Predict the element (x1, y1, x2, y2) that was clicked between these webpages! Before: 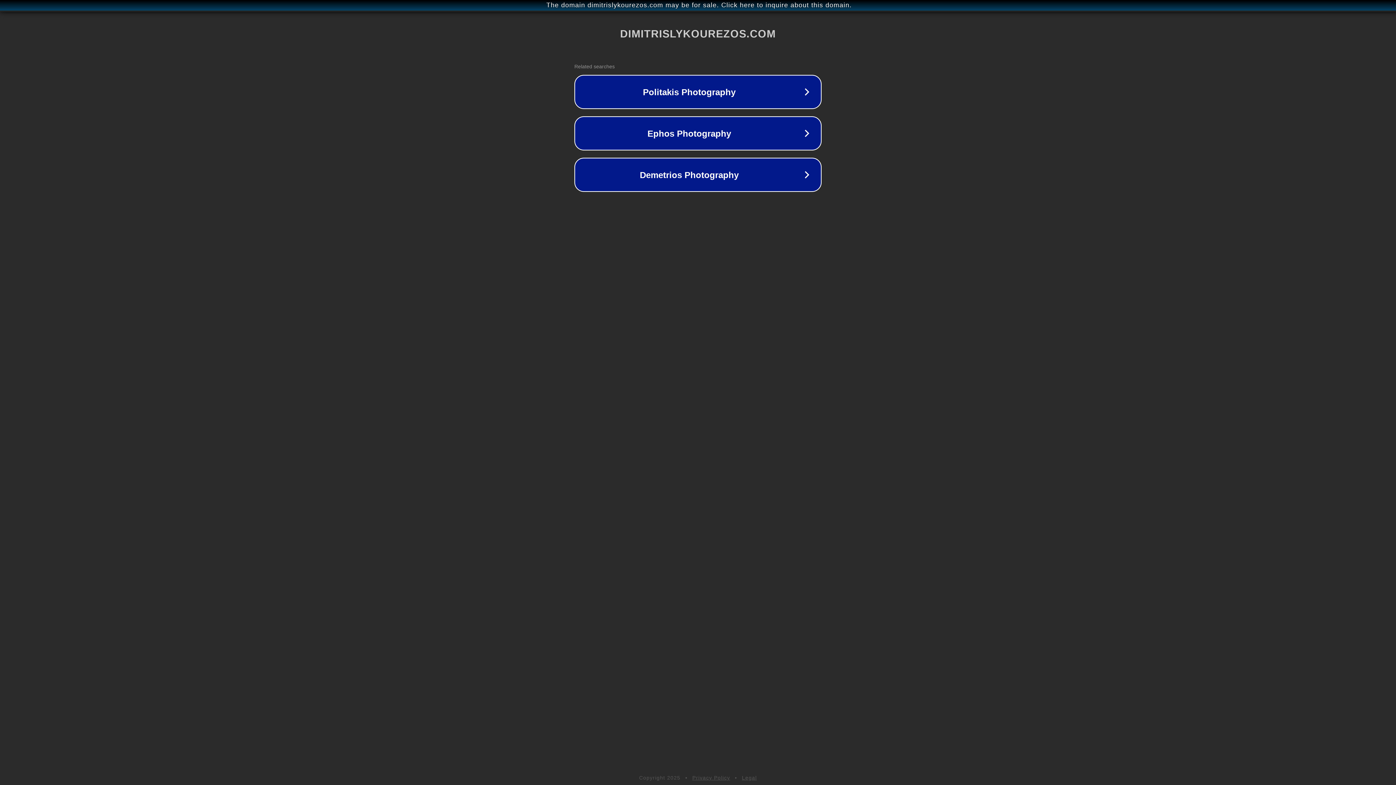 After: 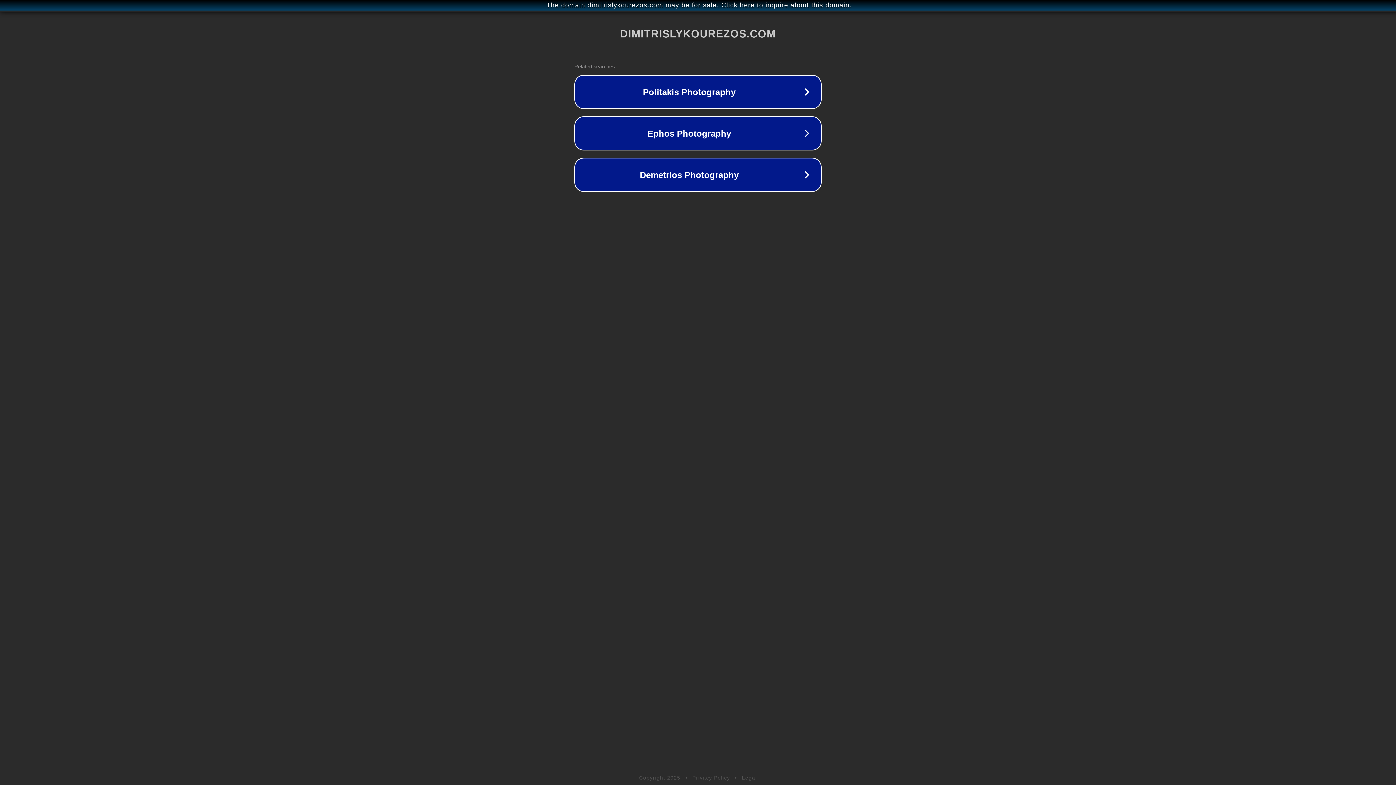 Action: bbox: (692, 775, 730, 781) label: Privacy Policy